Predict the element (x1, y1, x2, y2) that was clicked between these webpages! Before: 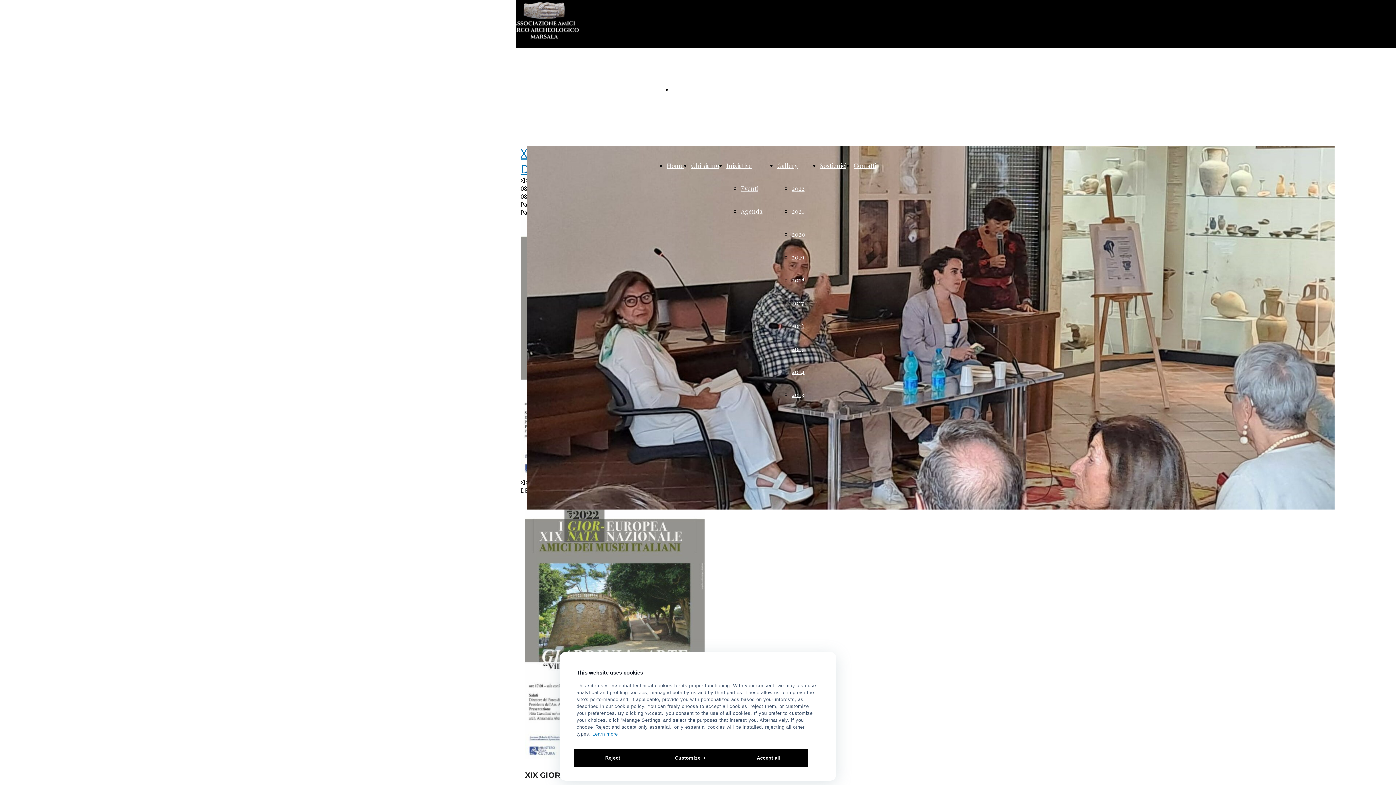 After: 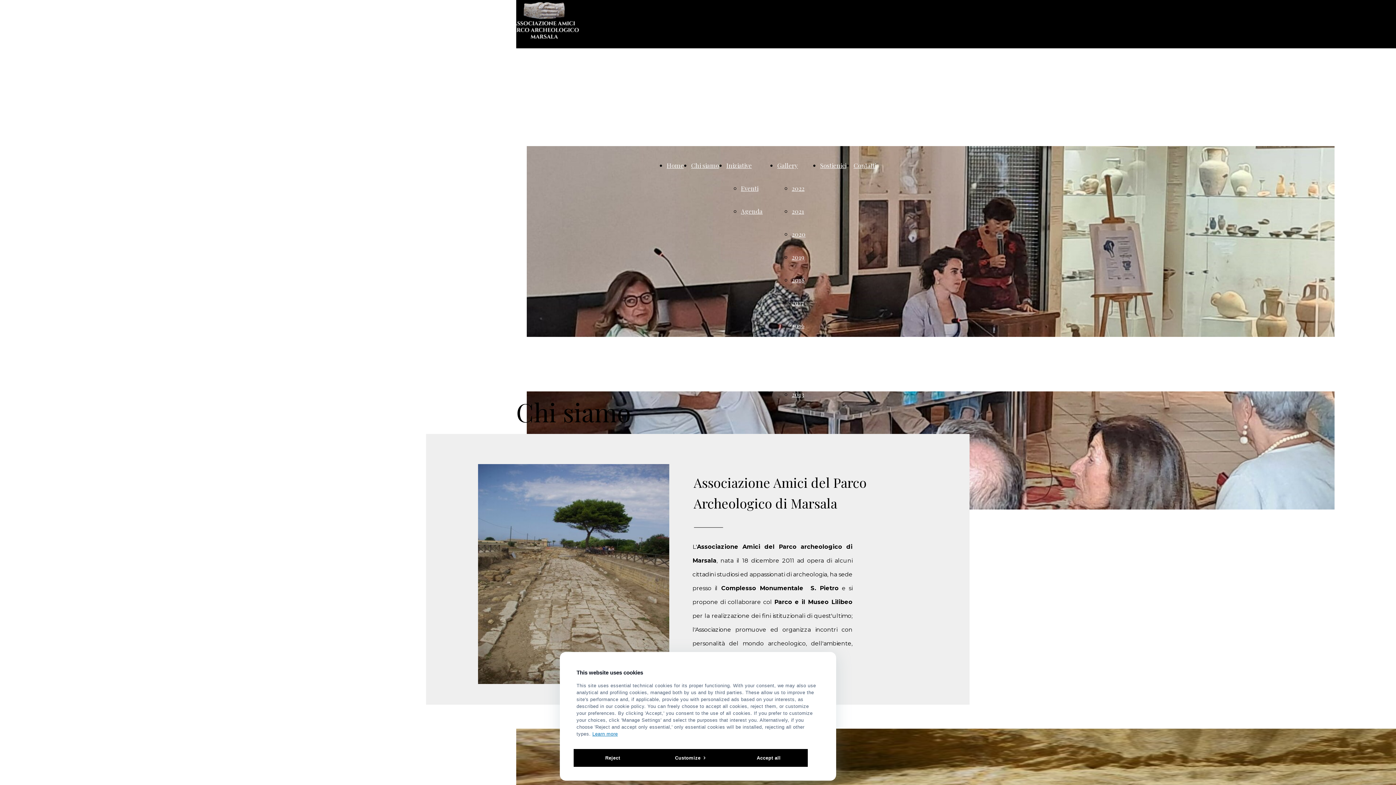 Action: bbox: (508, 34, 580, 42)